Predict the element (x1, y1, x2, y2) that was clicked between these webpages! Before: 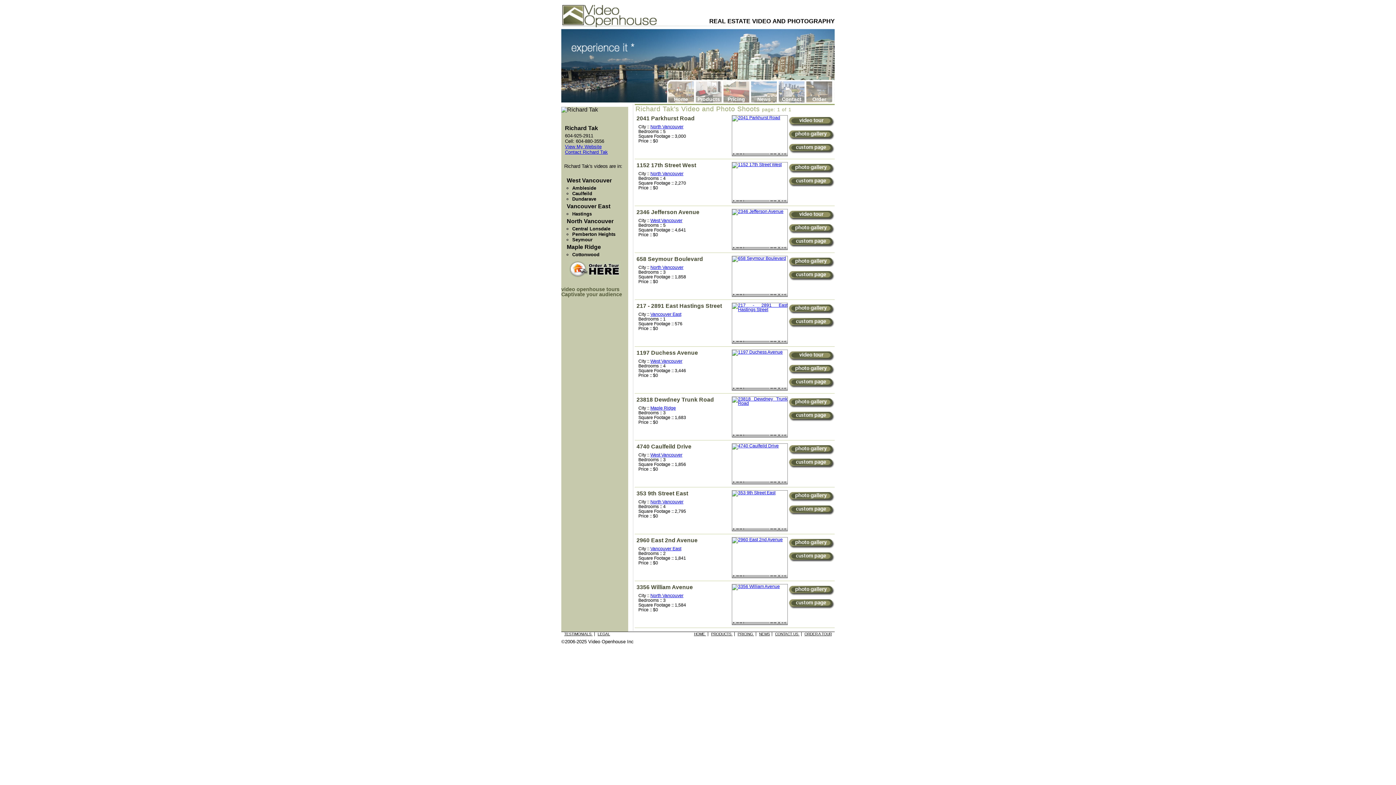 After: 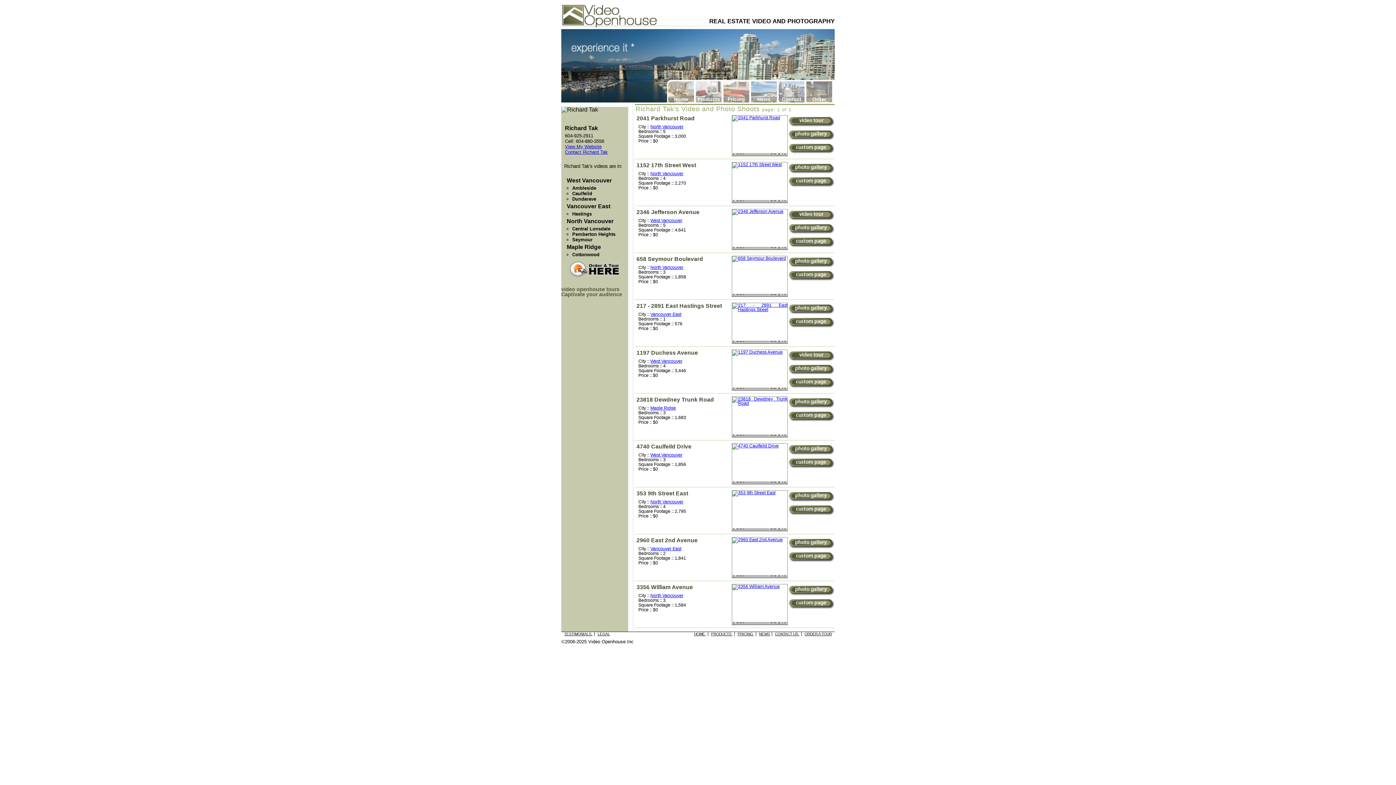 Action: bbox: (789, 513, 834, 518)